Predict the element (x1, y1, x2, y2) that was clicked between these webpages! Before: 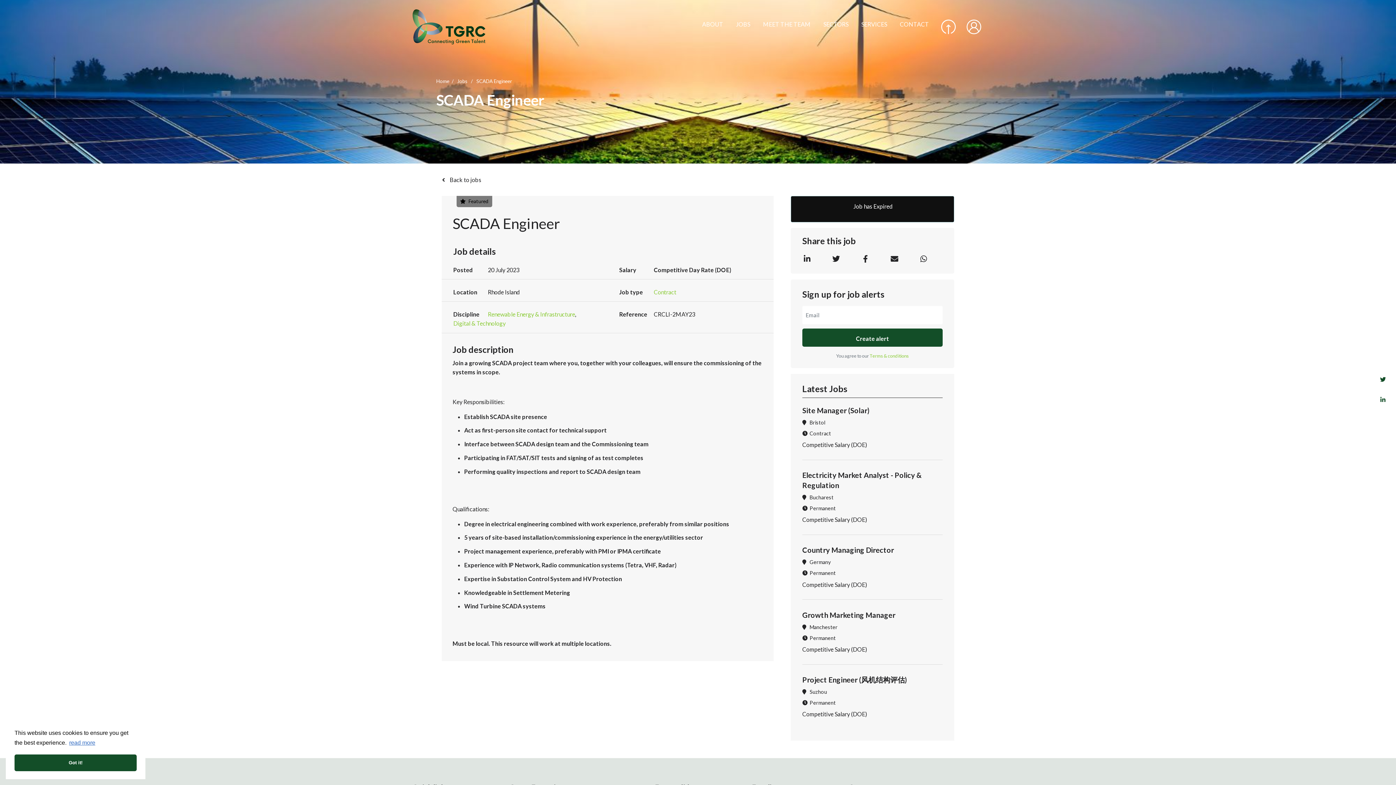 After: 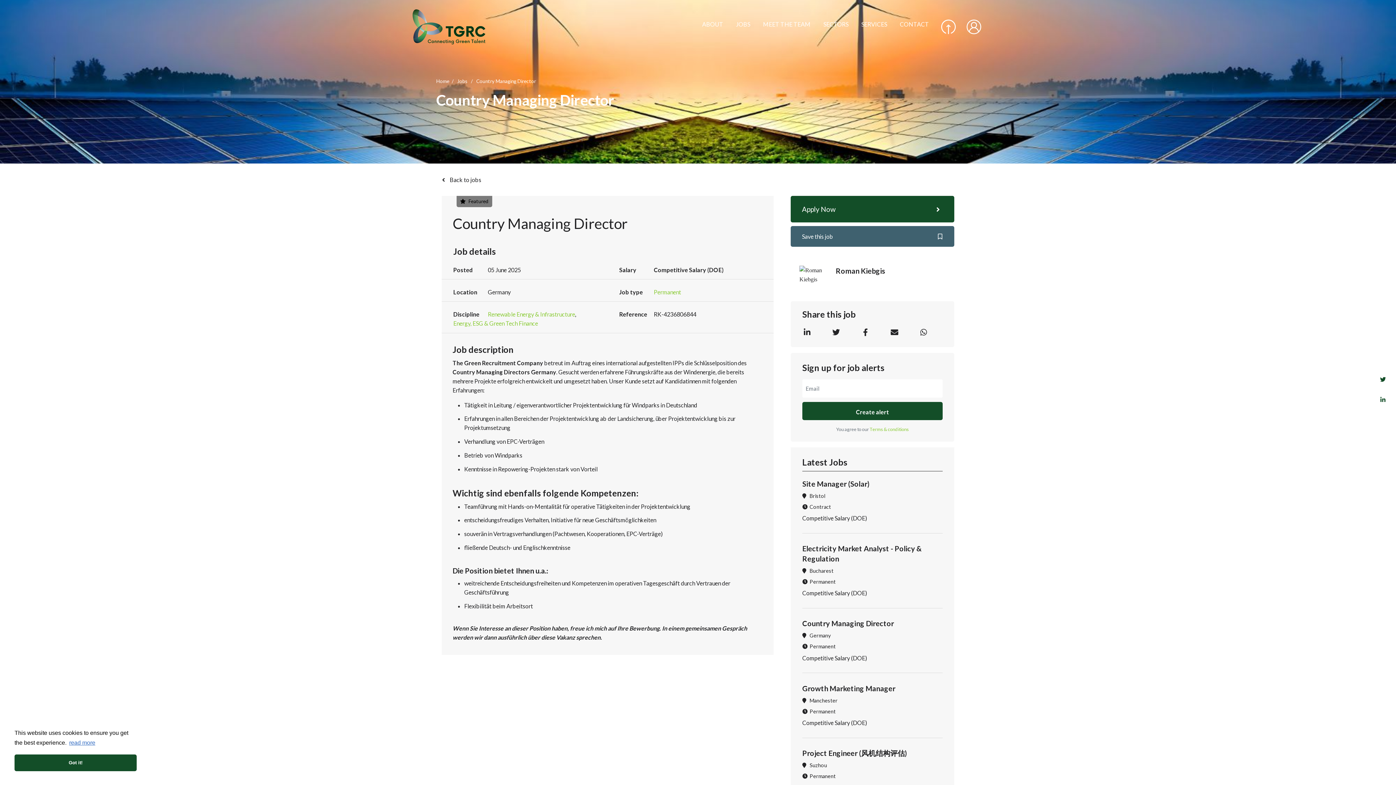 Action: label: Country Managing Director bbox: (802, 545, 894, 554)